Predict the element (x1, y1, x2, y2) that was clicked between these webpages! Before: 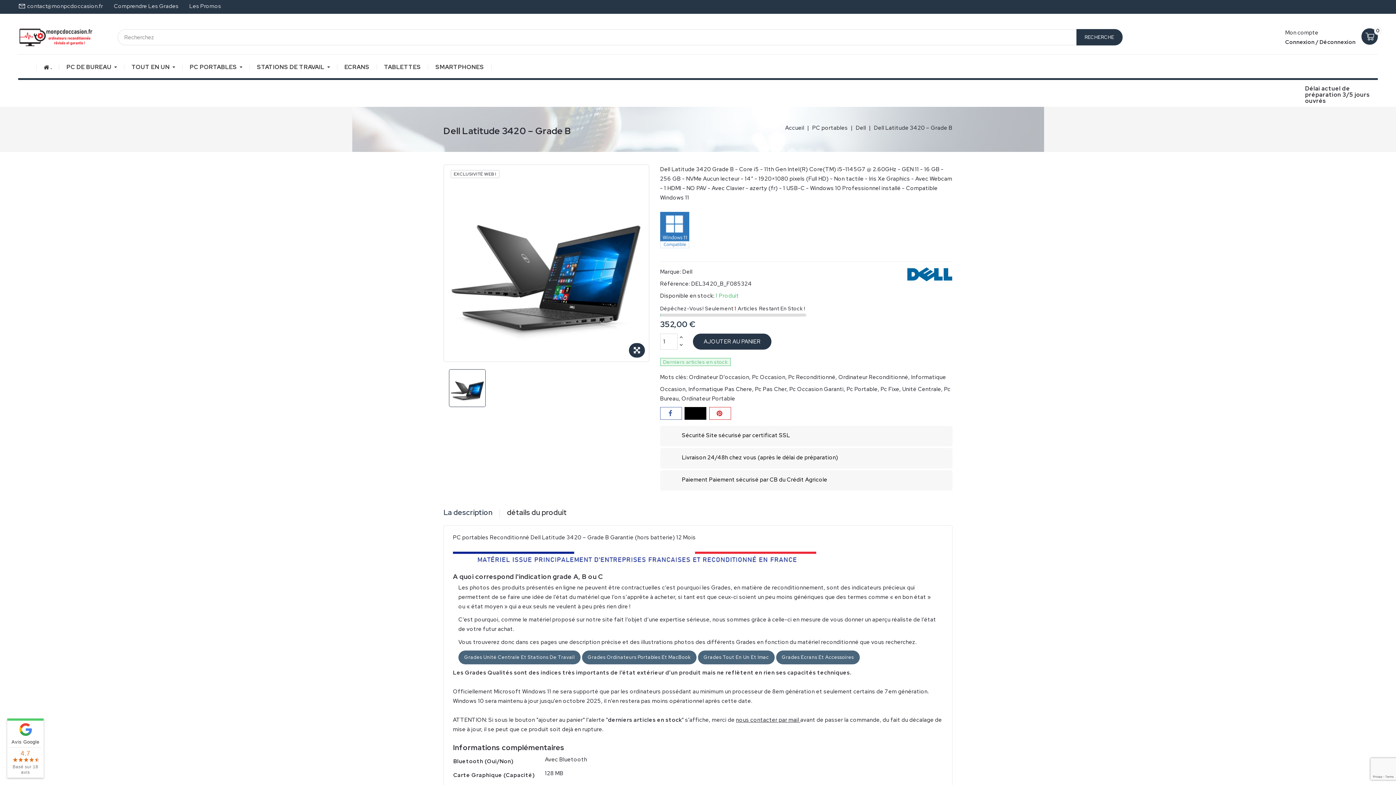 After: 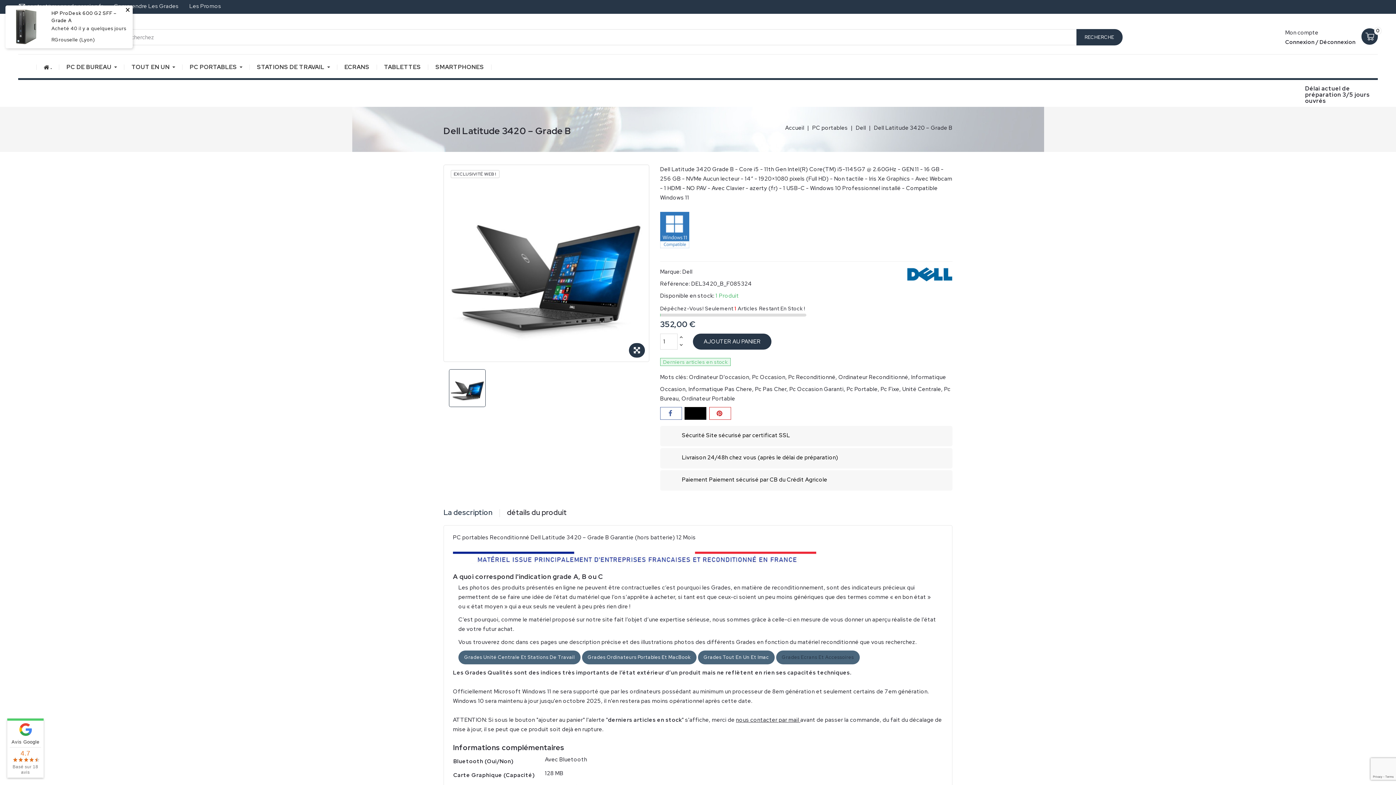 Action: label: Grades Ecrans Et Accessoires bbox: (776, 650, 859, 664)